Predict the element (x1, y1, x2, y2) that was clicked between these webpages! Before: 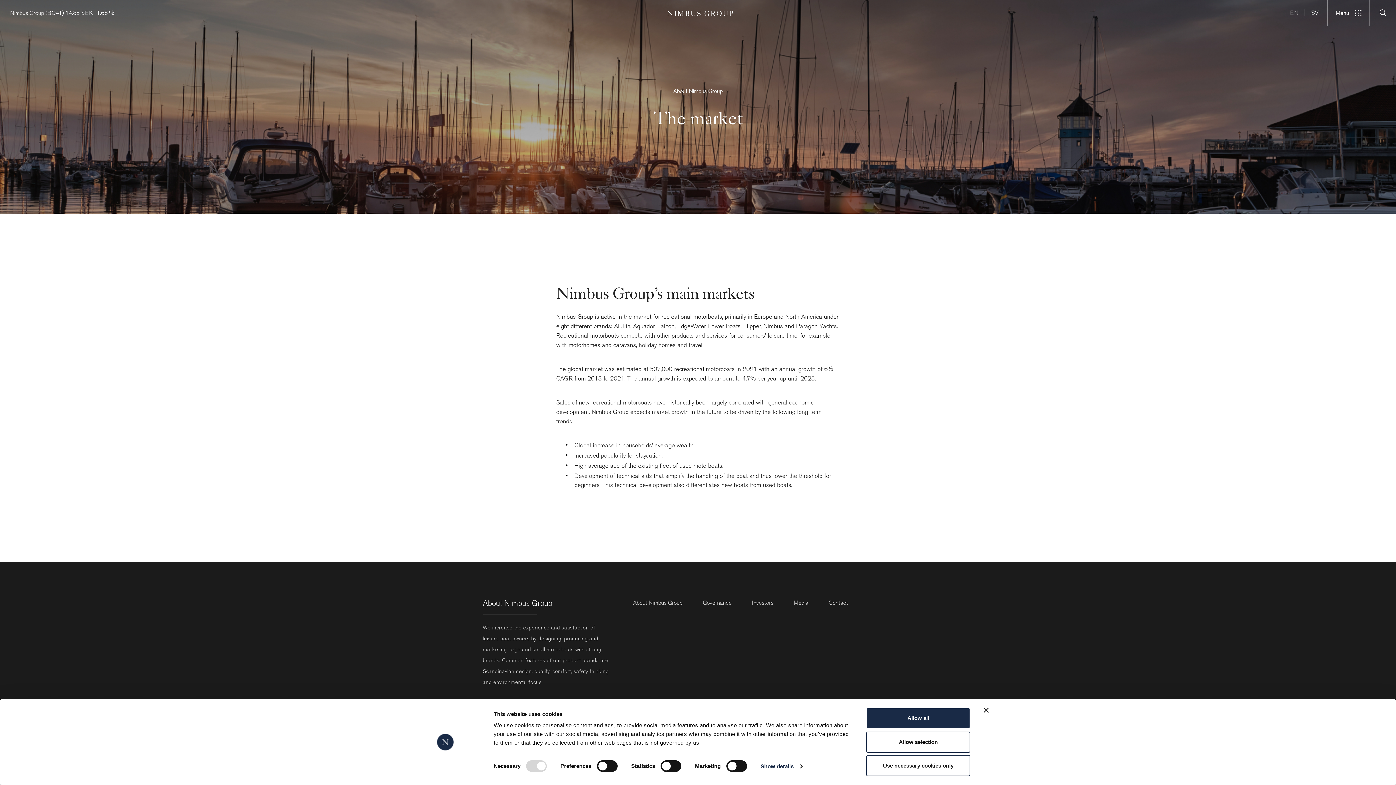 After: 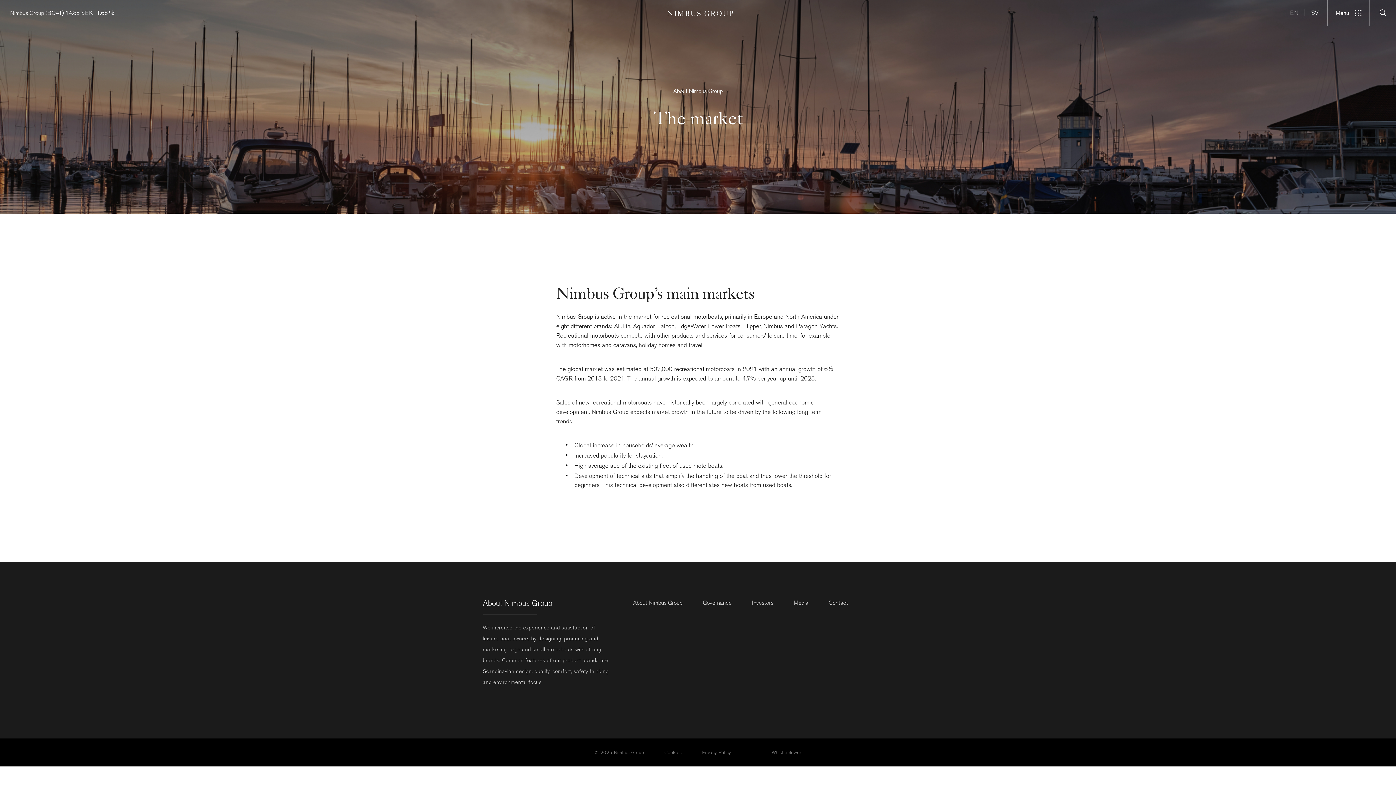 Action: bbox: (984, 708, 989, 713) label: Close banner